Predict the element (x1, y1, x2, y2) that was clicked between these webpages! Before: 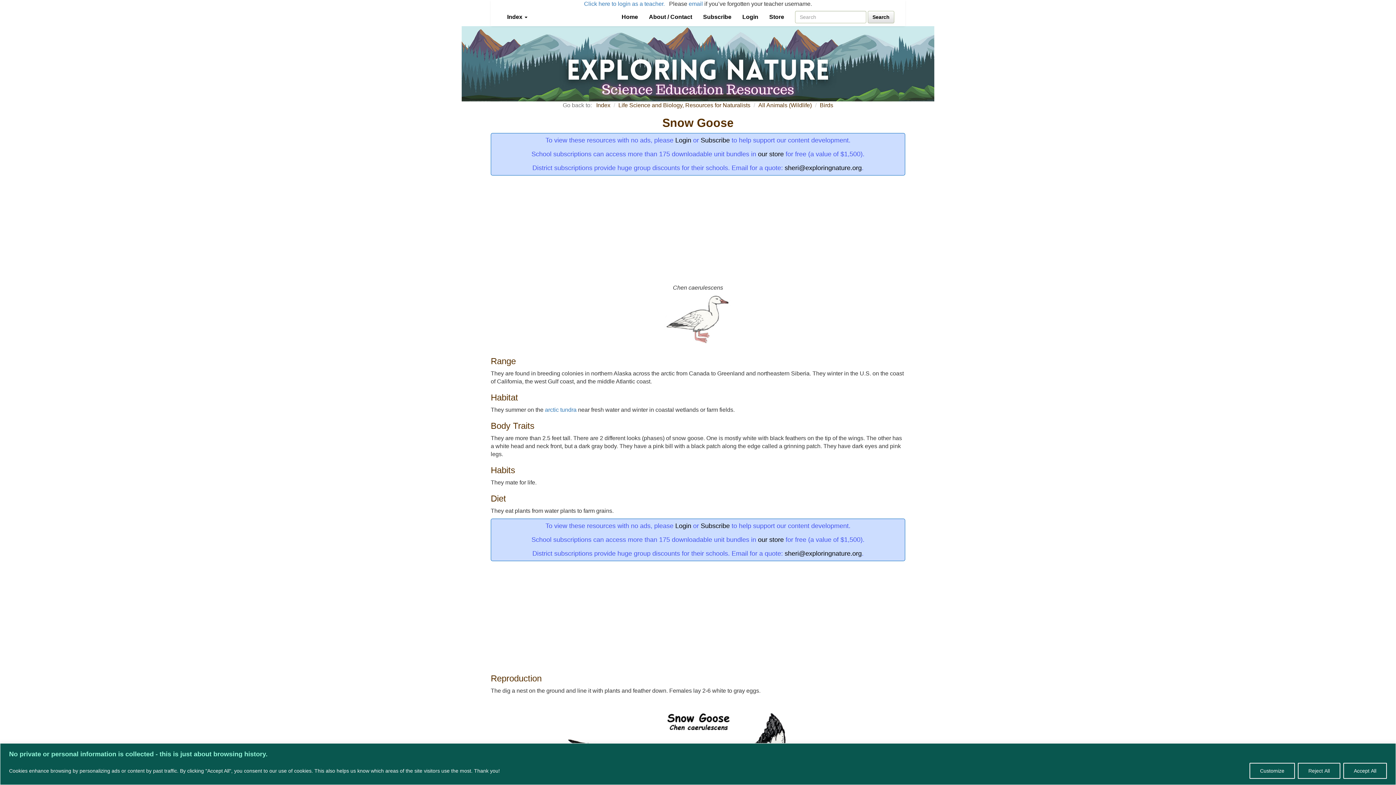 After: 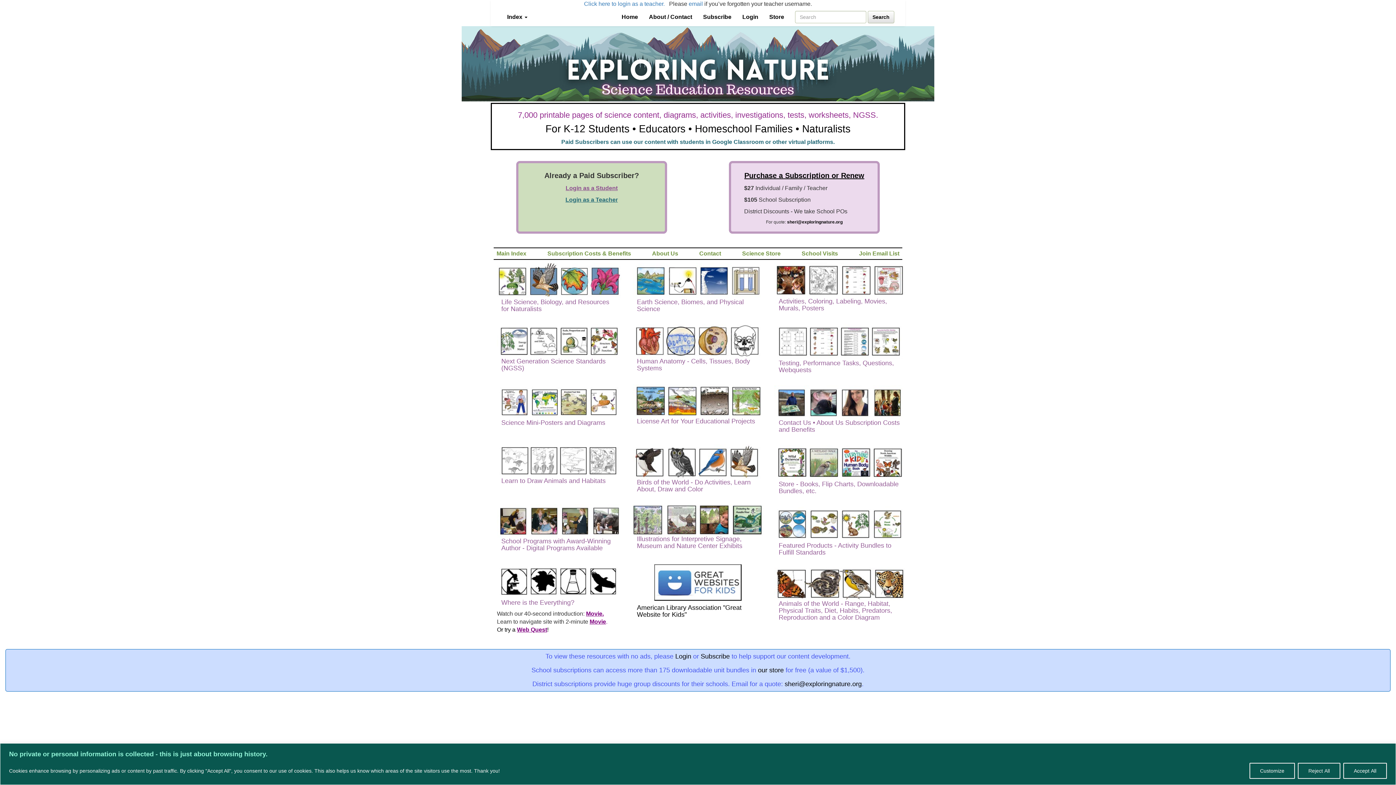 Action: label: Home bbox: (616, 8, 643, 26)